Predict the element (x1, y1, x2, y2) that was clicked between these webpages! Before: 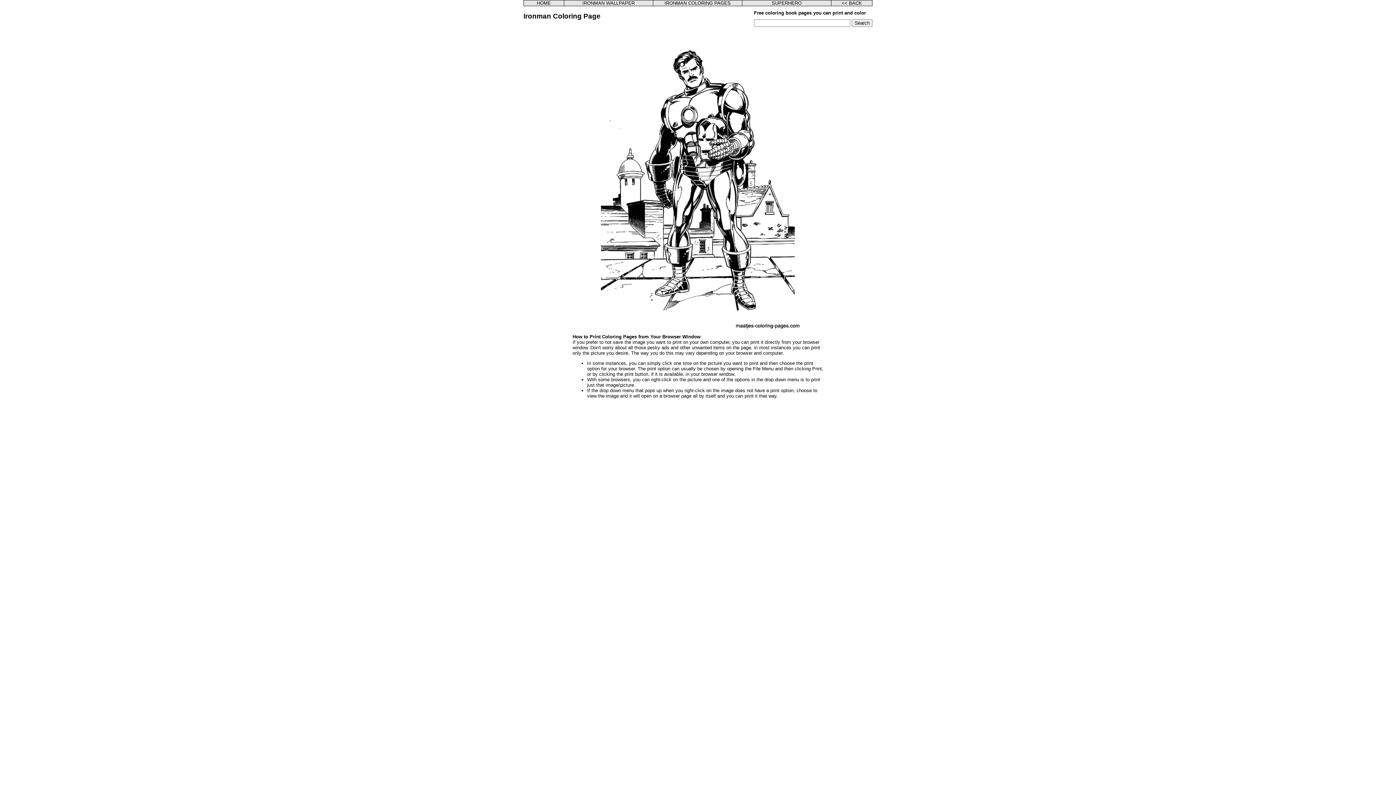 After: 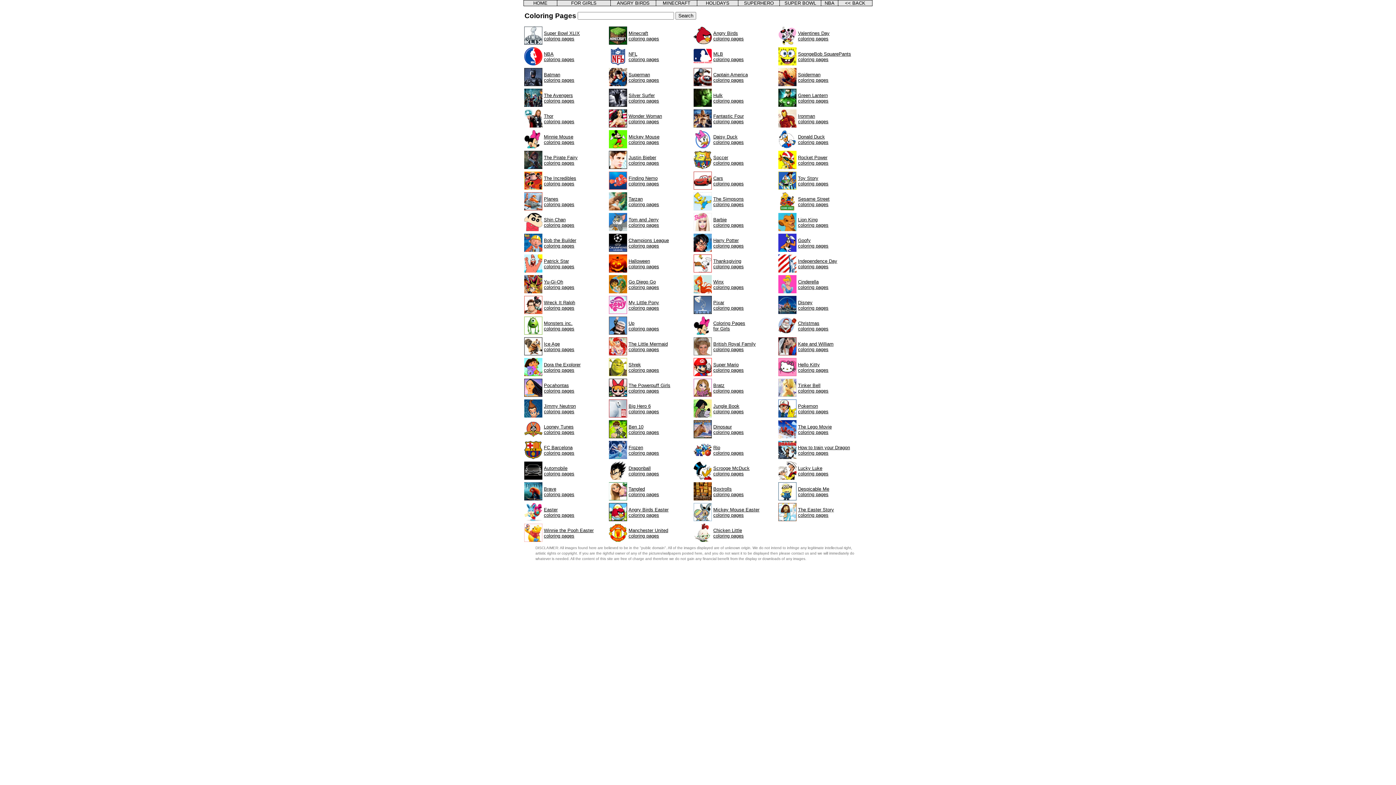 Action: bbox: (536, 0, 551, 5) label: HOME